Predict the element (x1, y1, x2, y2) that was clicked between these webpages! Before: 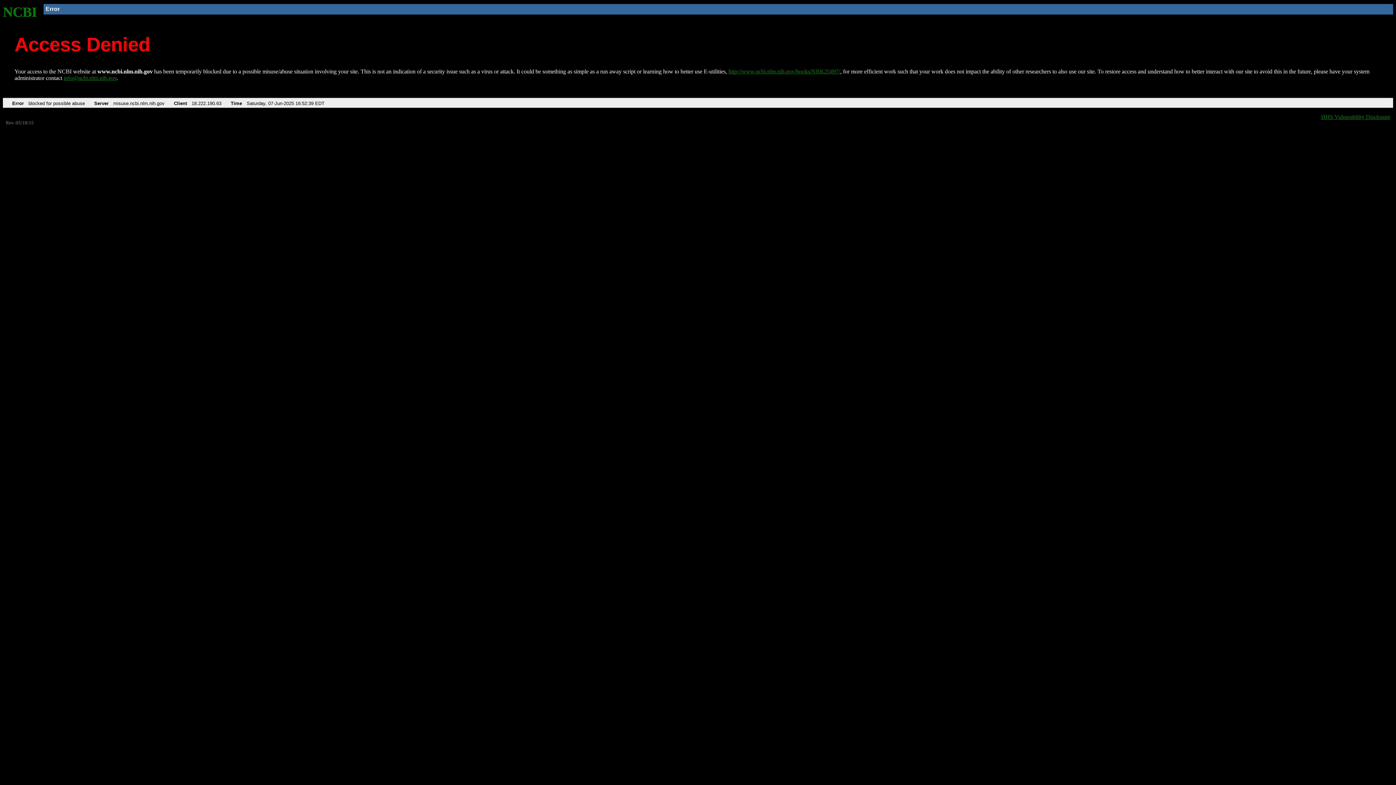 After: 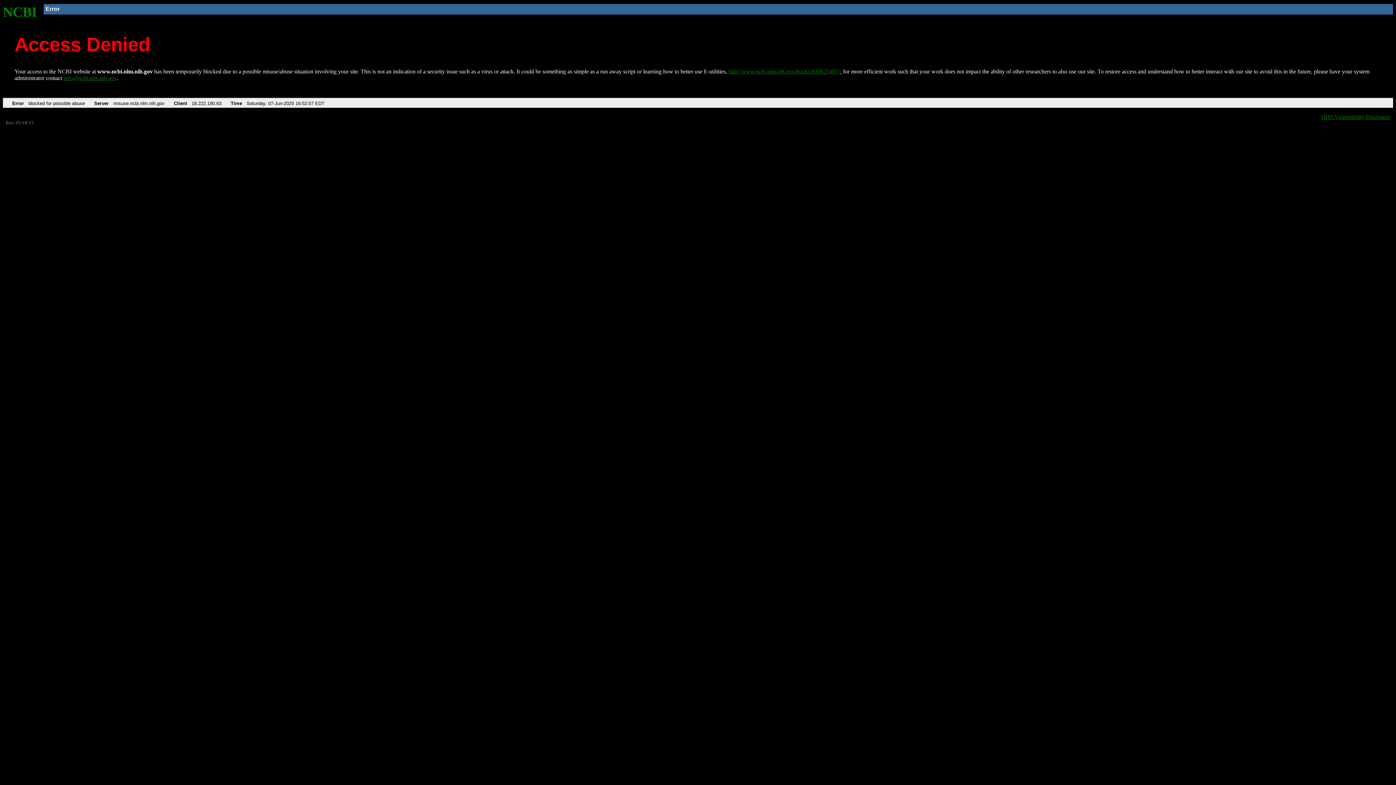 Action: label: NCBI bbox: (2, 4, 37, 19)